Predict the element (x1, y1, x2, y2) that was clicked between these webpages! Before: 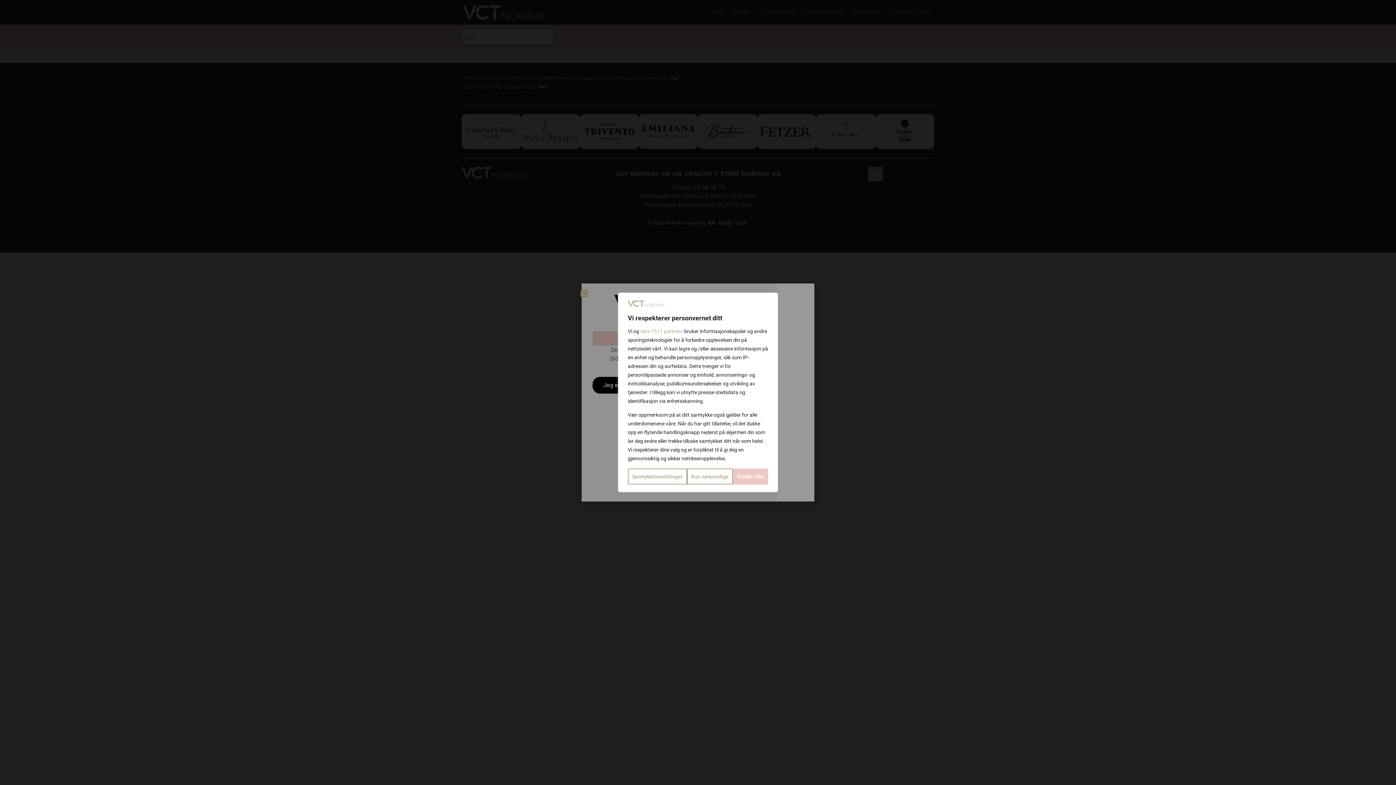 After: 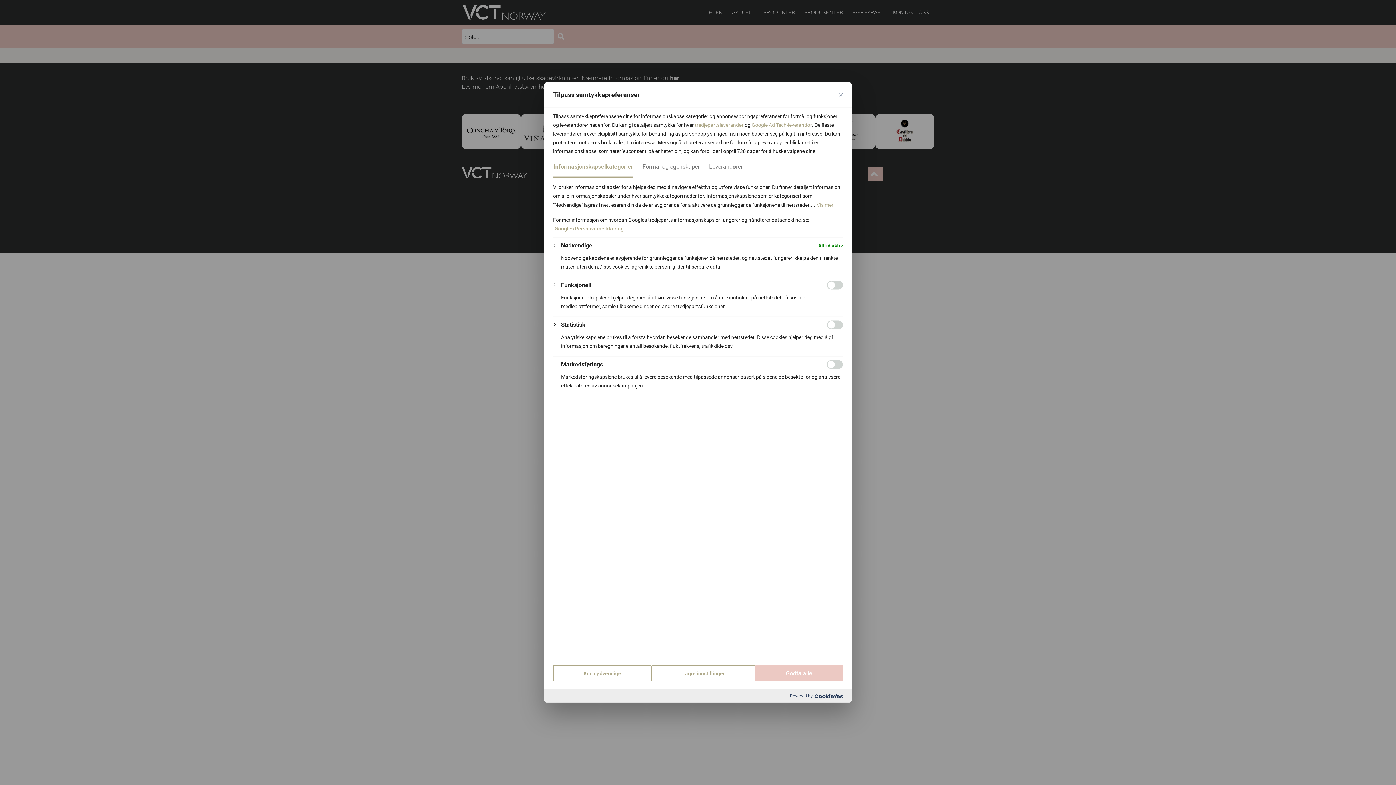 Action: bbox: (628, 466, 687, 482) label: Samtykkeinnstillinger